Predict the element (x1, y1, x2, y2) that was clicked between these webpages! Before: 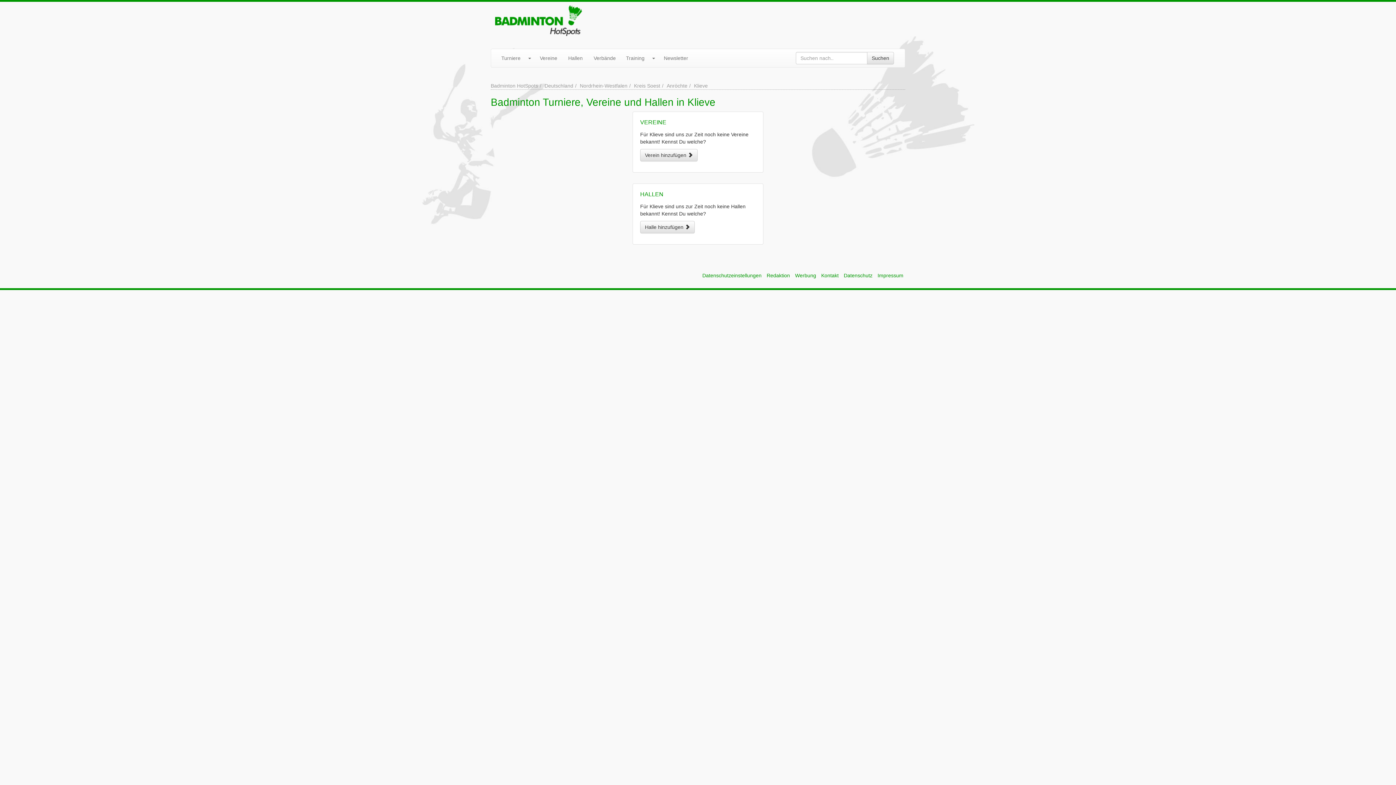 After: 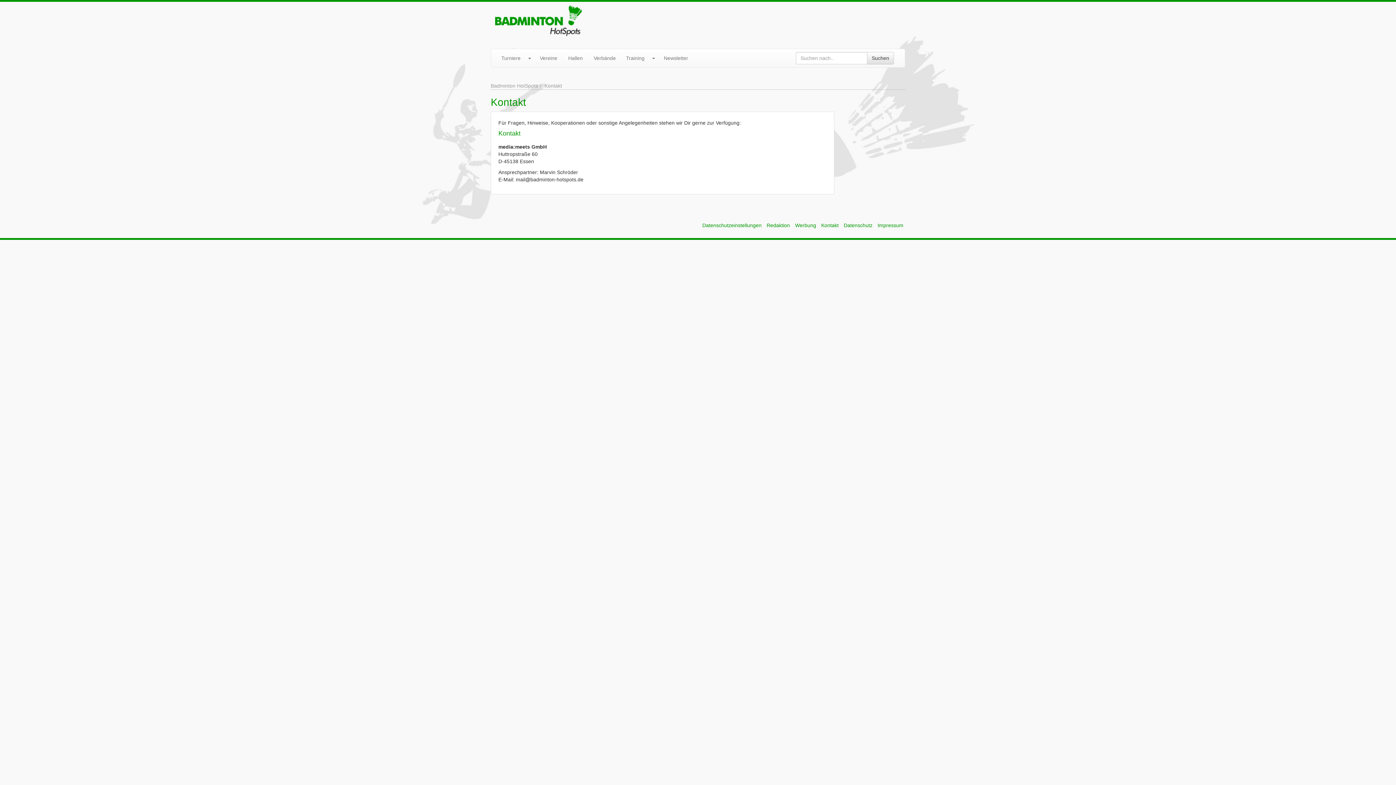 Action: bbox: (821, 272, 838, 278) label: Kontakt